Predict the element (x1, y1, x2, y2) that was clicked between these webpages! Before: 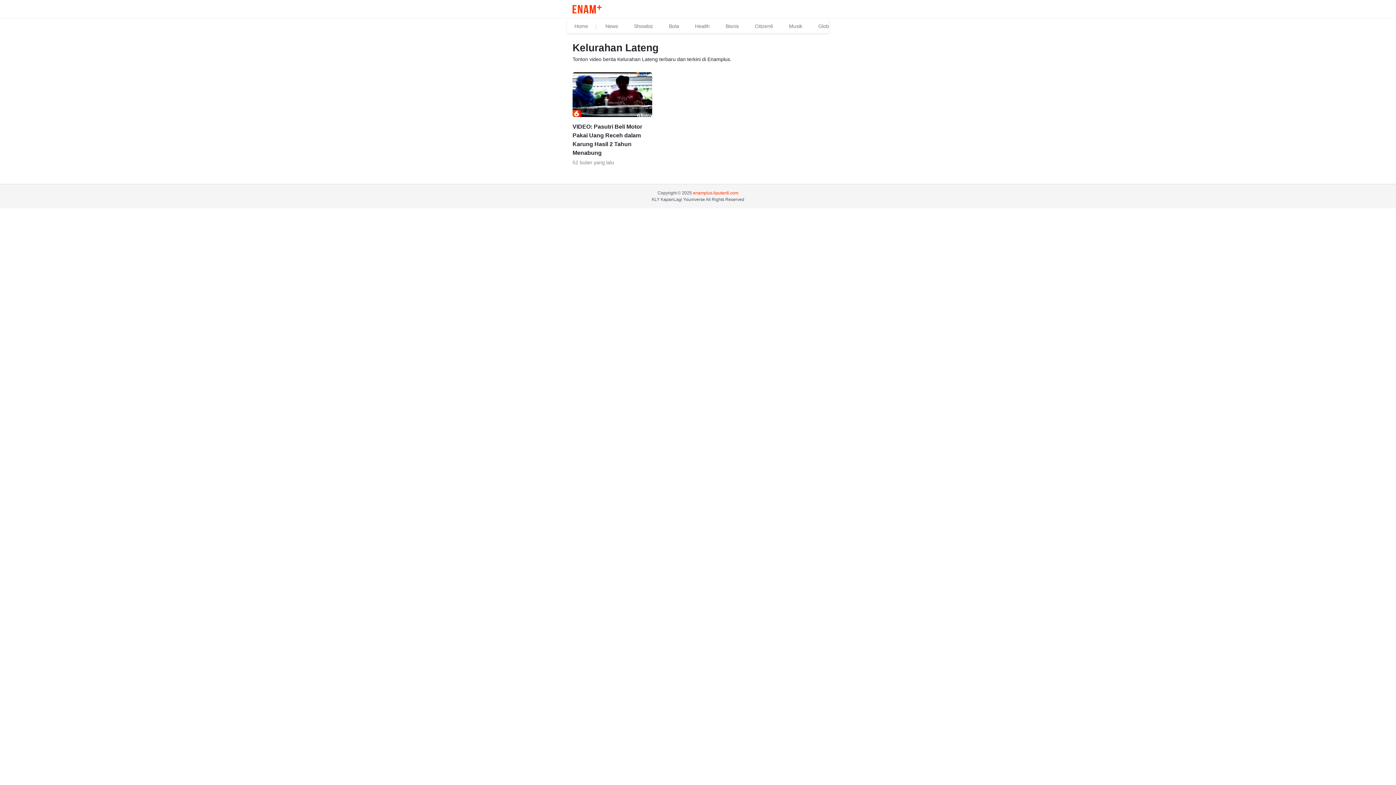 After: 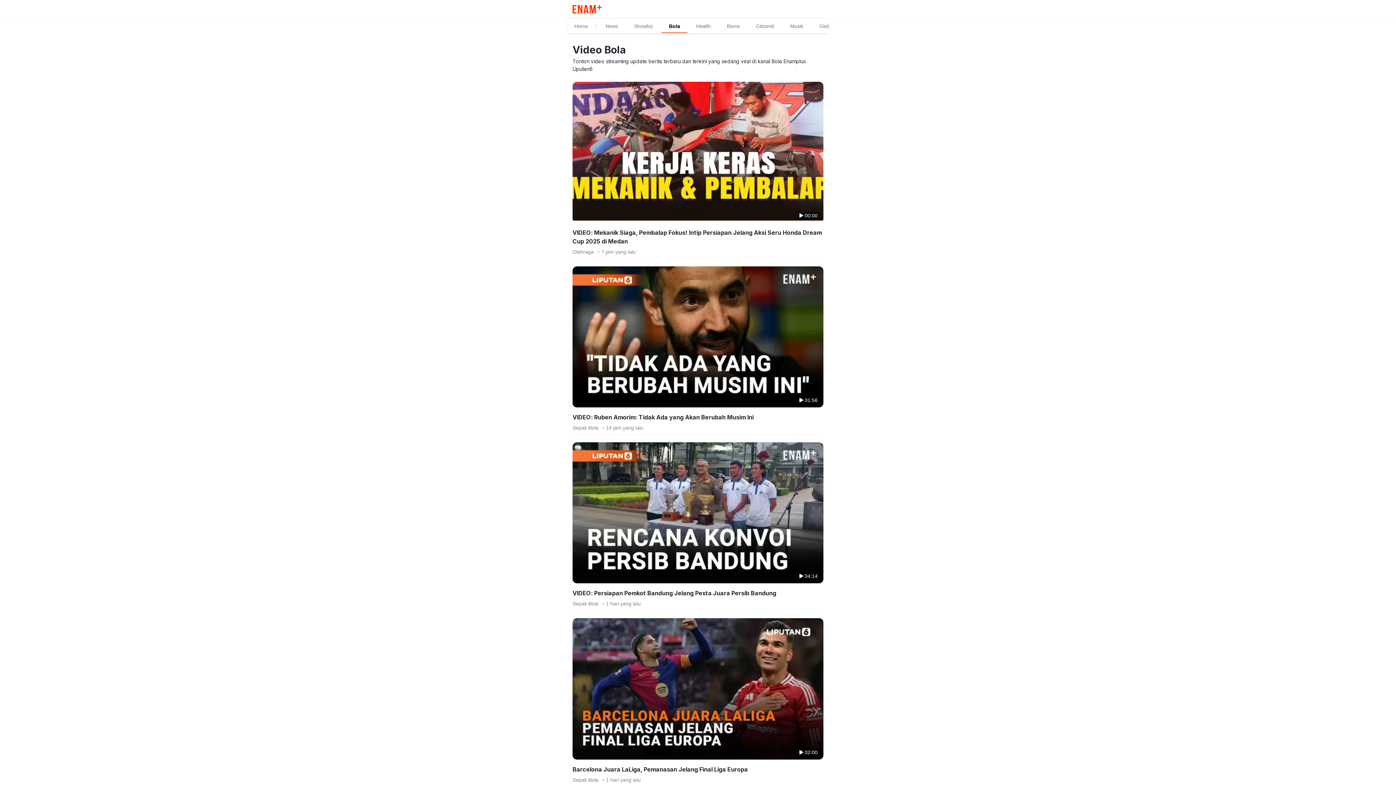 Action: bbox: (661, 18, 686, 33) label: Bola